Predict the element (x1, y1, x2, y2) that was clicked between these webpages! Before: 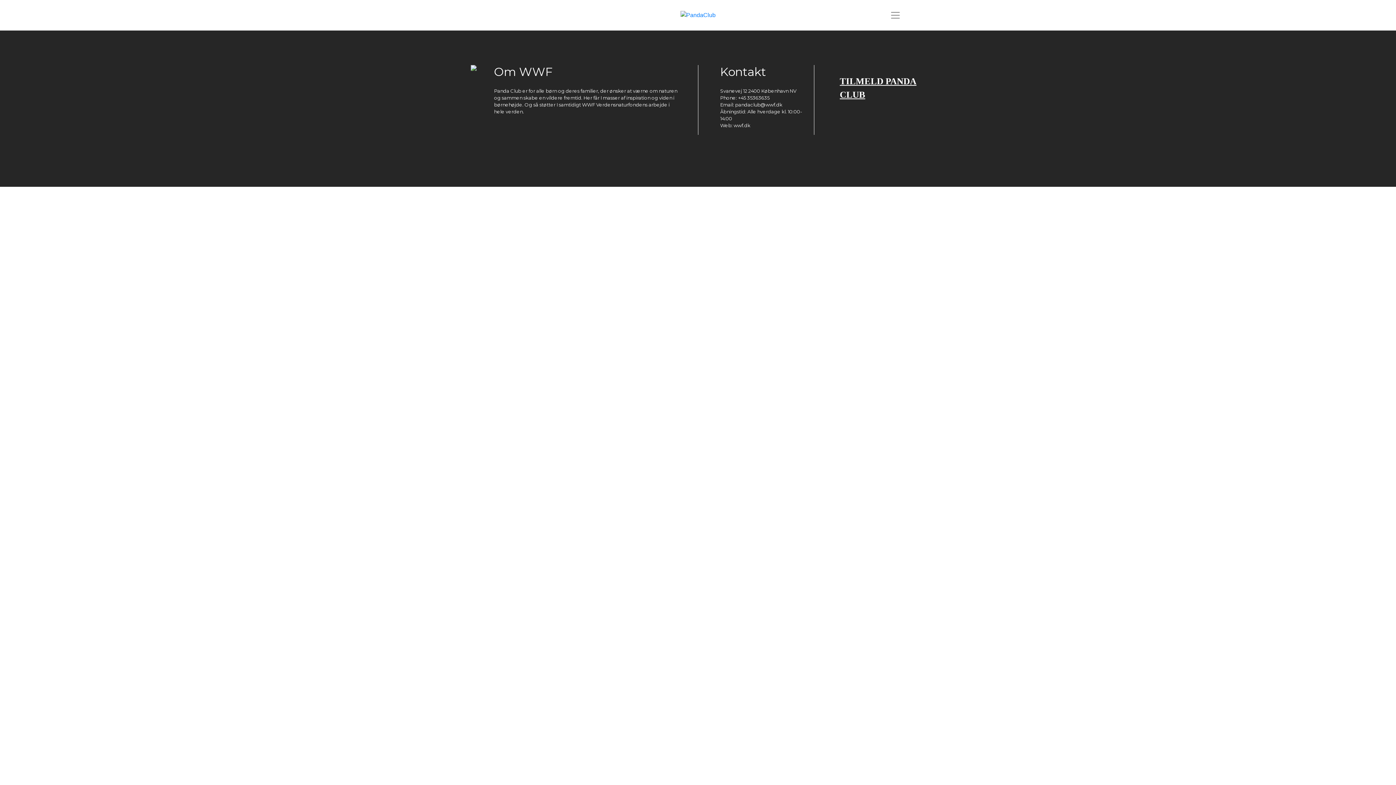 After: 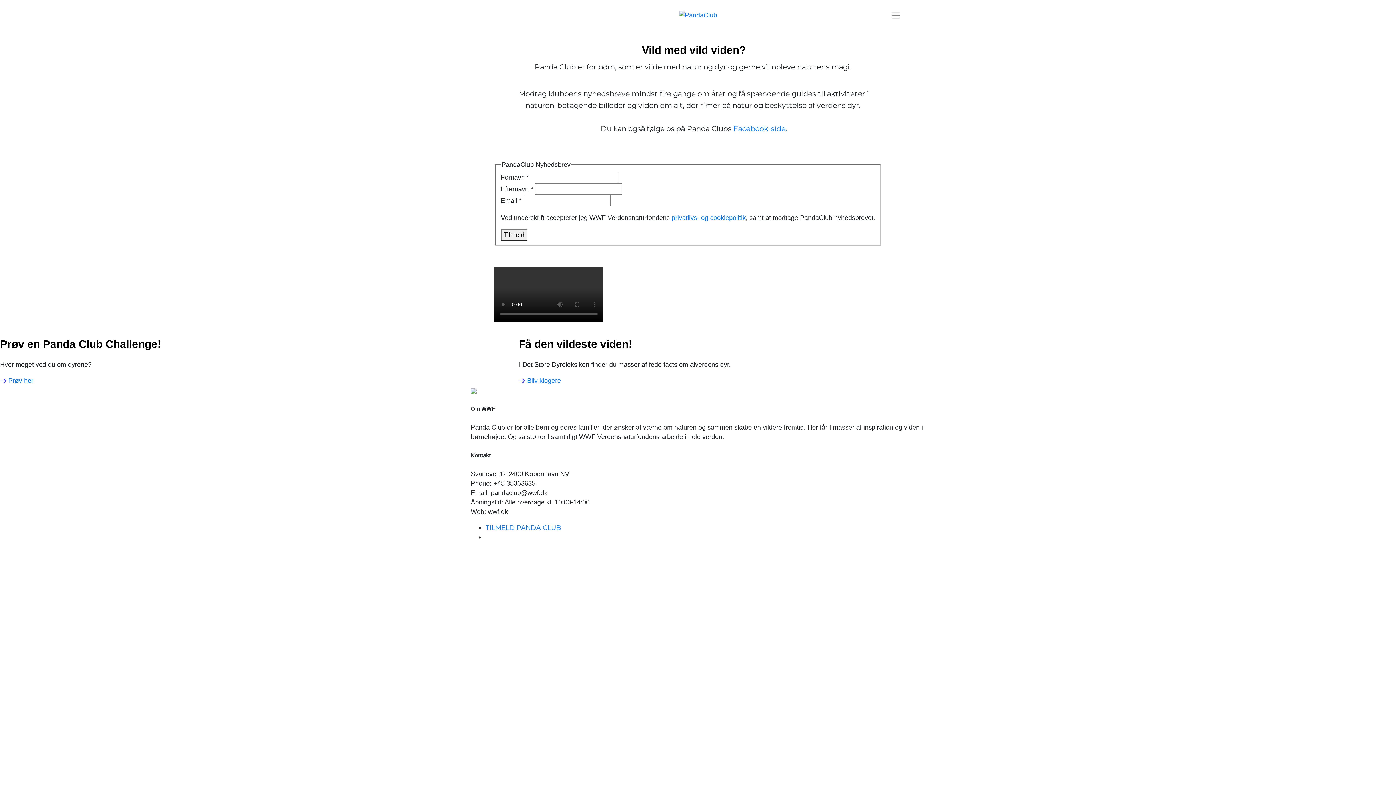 Action: bbox: (678, 11, 718, 17)